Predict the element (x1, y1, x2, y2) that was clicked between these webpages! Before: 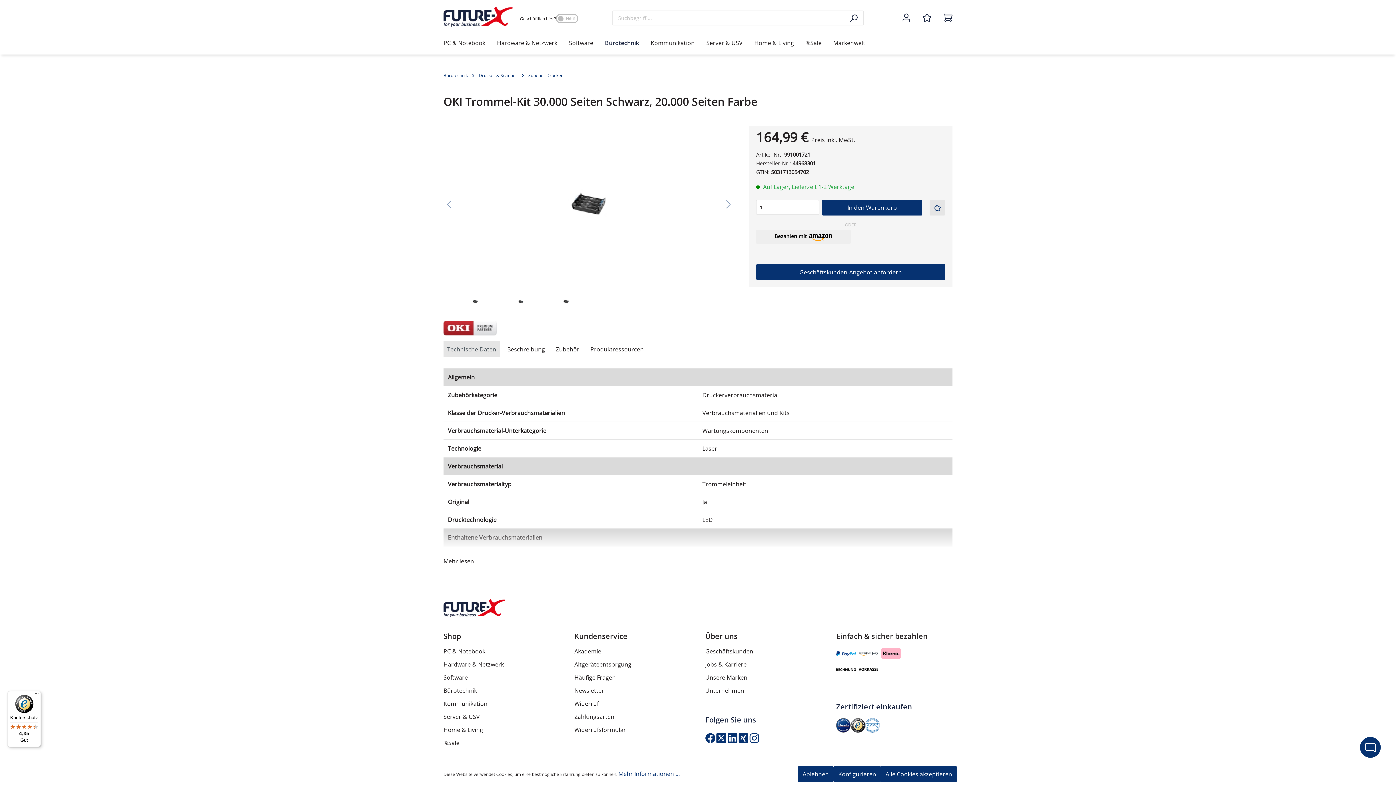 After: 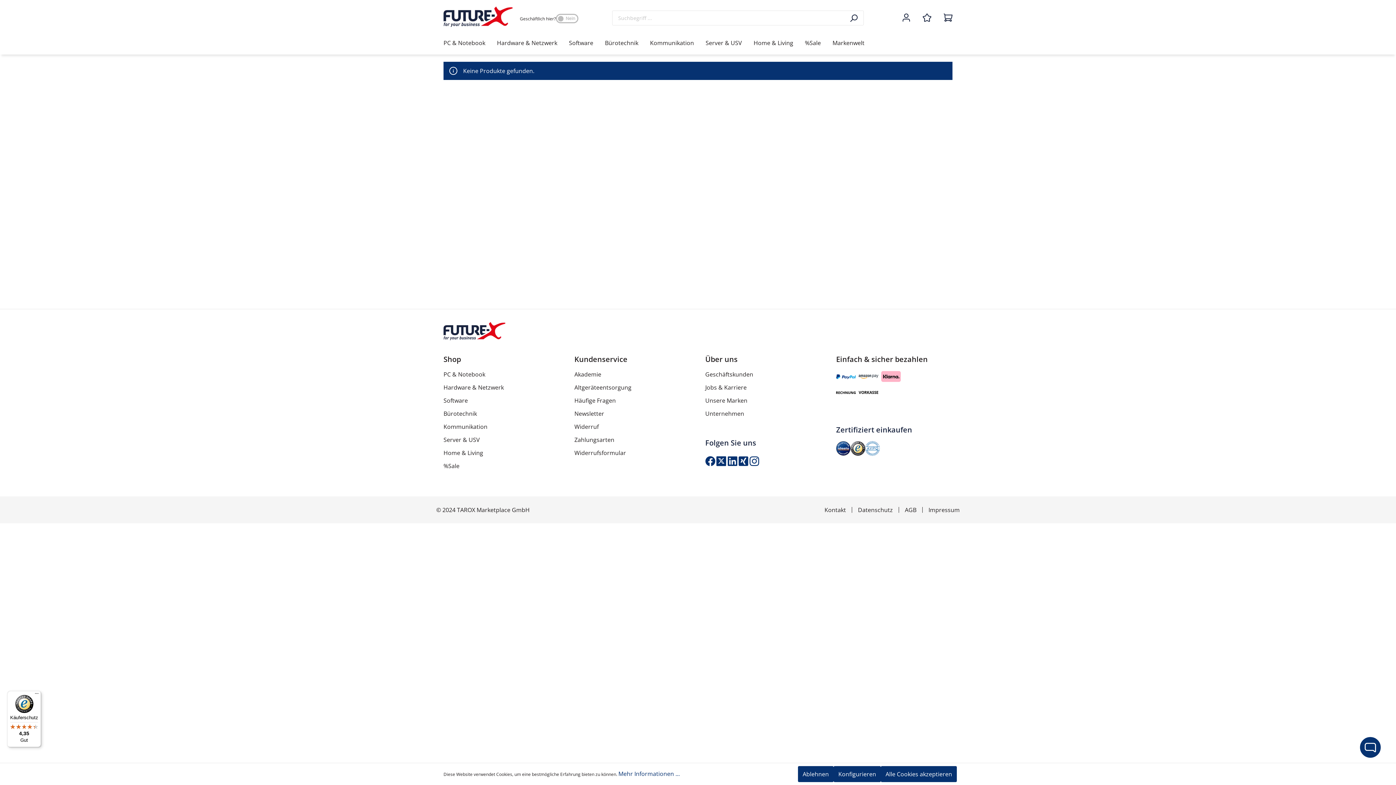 Action: label: Merkzettel bbox: (918, 11, 935, 25)